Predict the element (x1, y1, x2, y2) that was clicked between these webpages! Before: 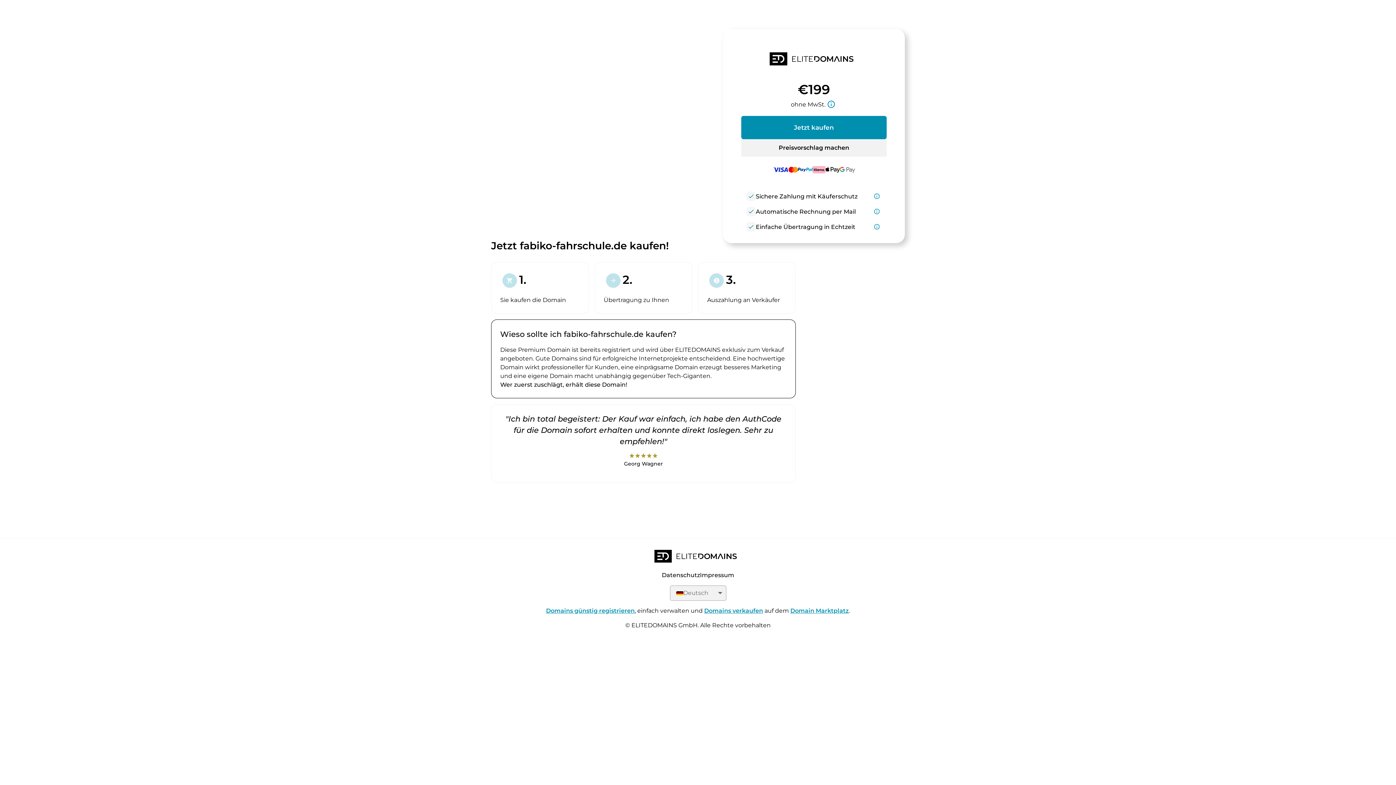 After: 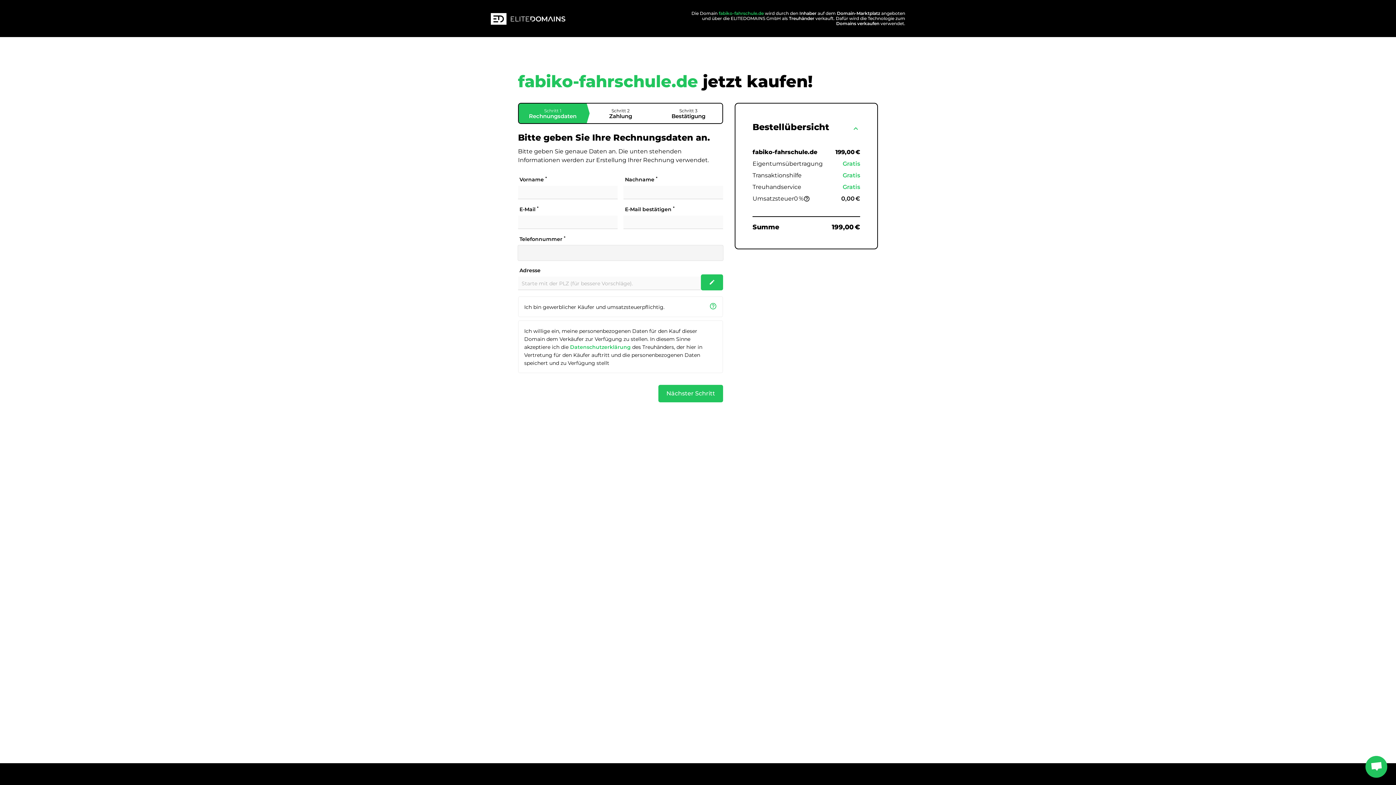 Action: bbox: (741, 116, 886, 139) label: Jetzt kaufen